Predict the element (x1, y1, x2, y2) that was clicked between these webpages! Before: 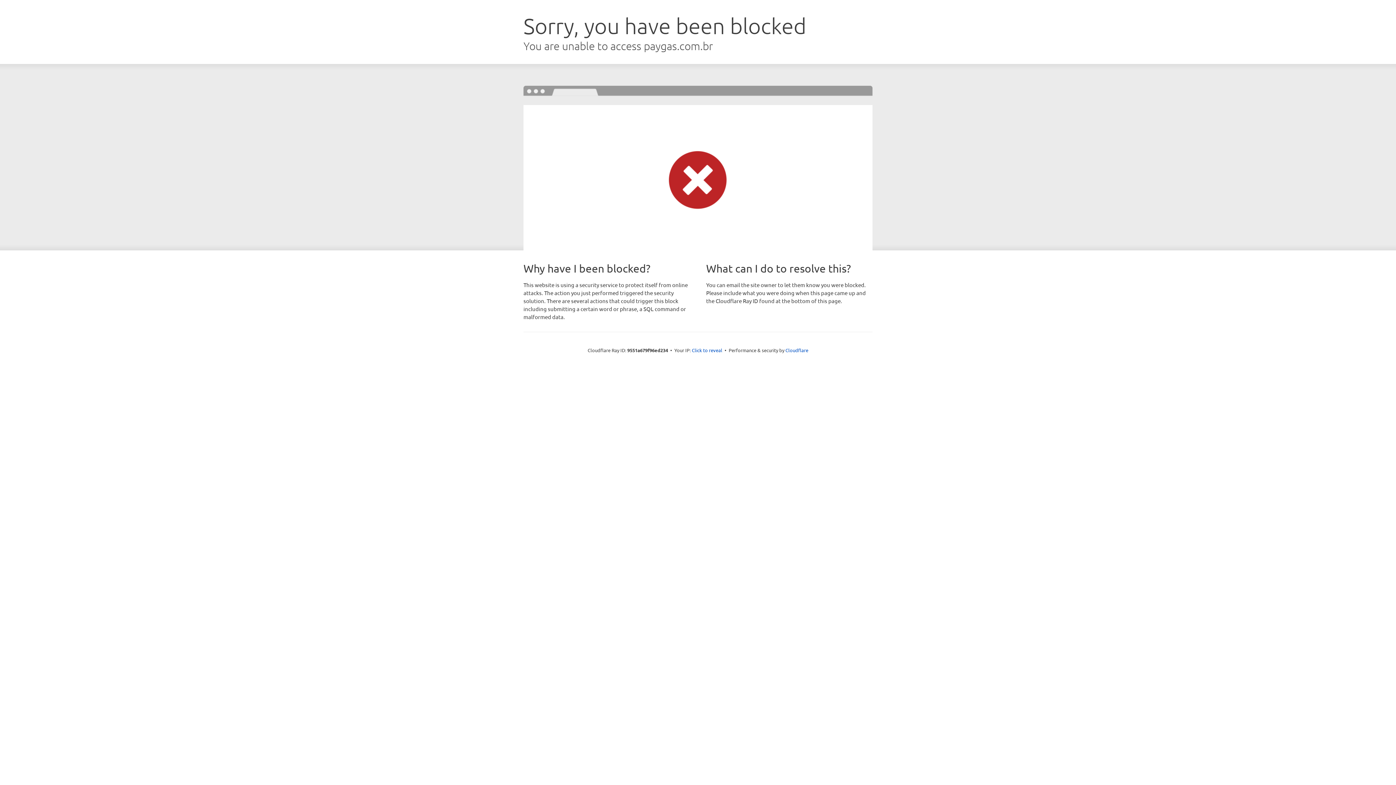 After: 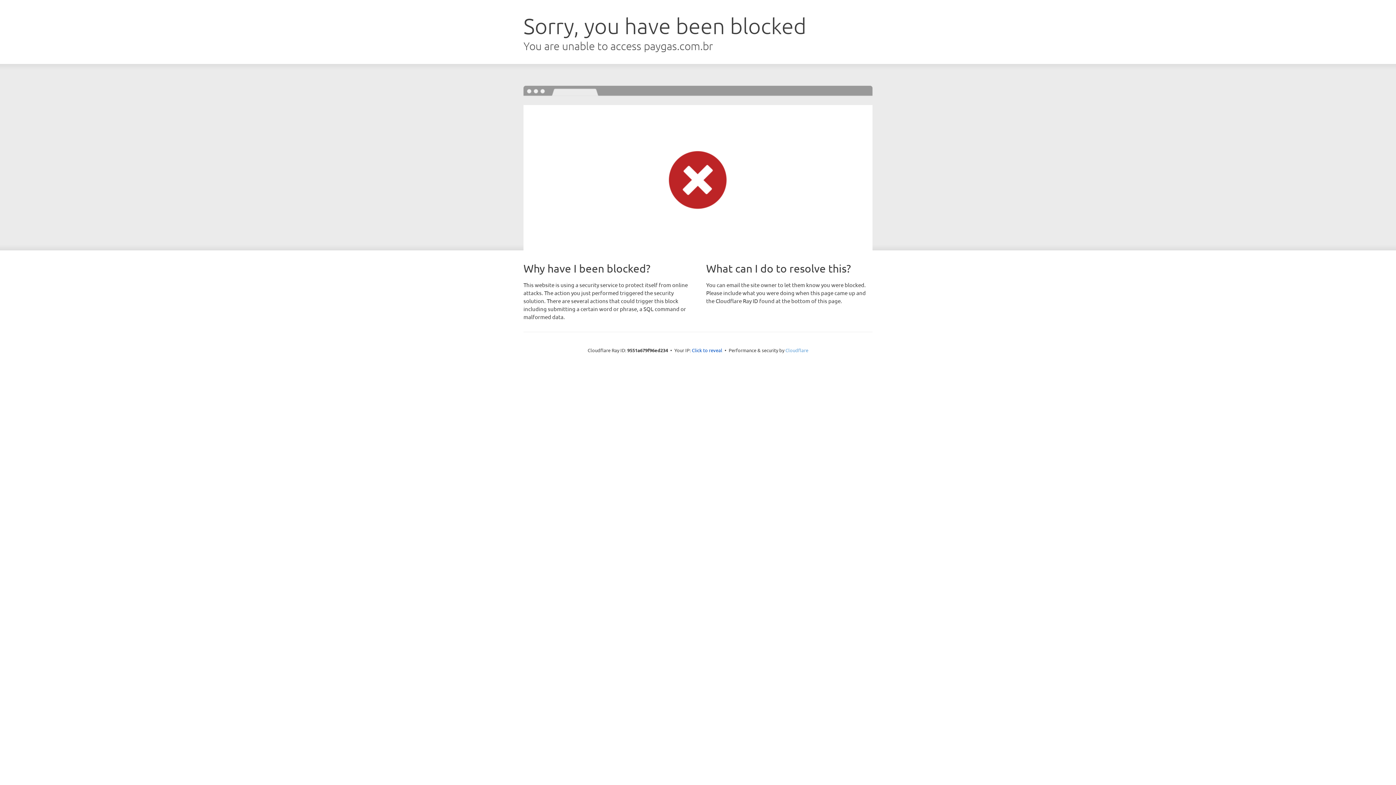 Action: label: Cloudflare bbox: (785, 347, 808, 353)